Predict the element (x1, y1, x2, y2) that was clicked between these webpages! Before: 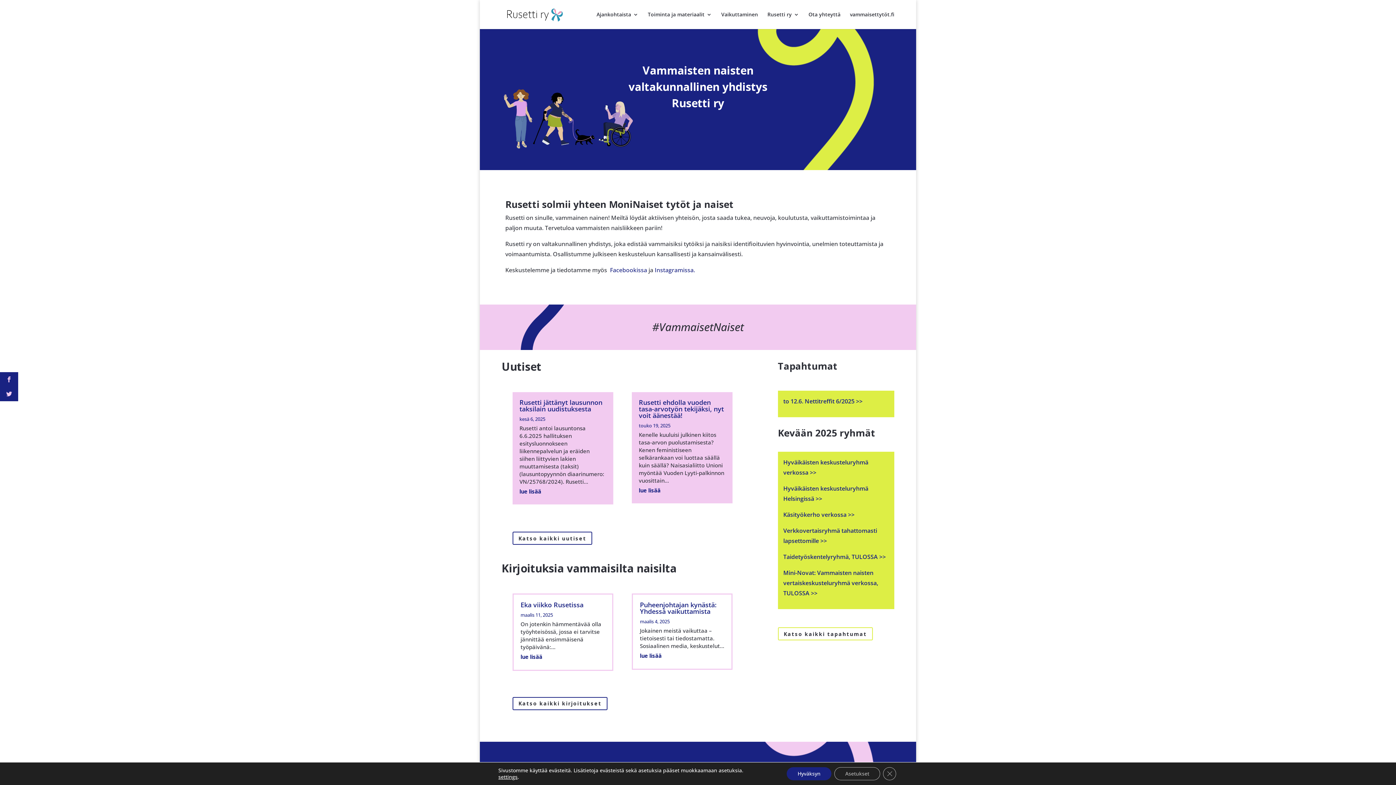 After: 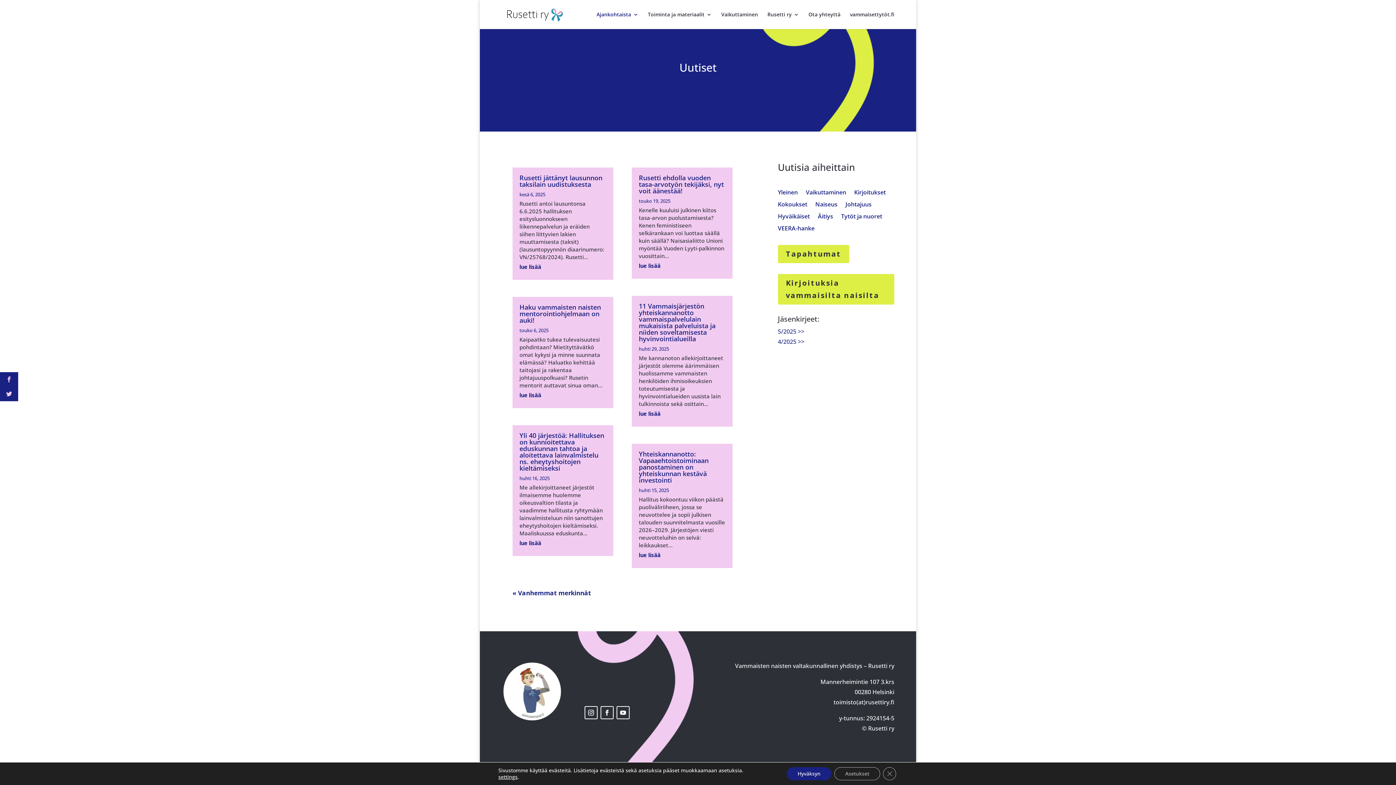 Action: label: Ajankohtaista bbox: (596, 12, 638, 29)